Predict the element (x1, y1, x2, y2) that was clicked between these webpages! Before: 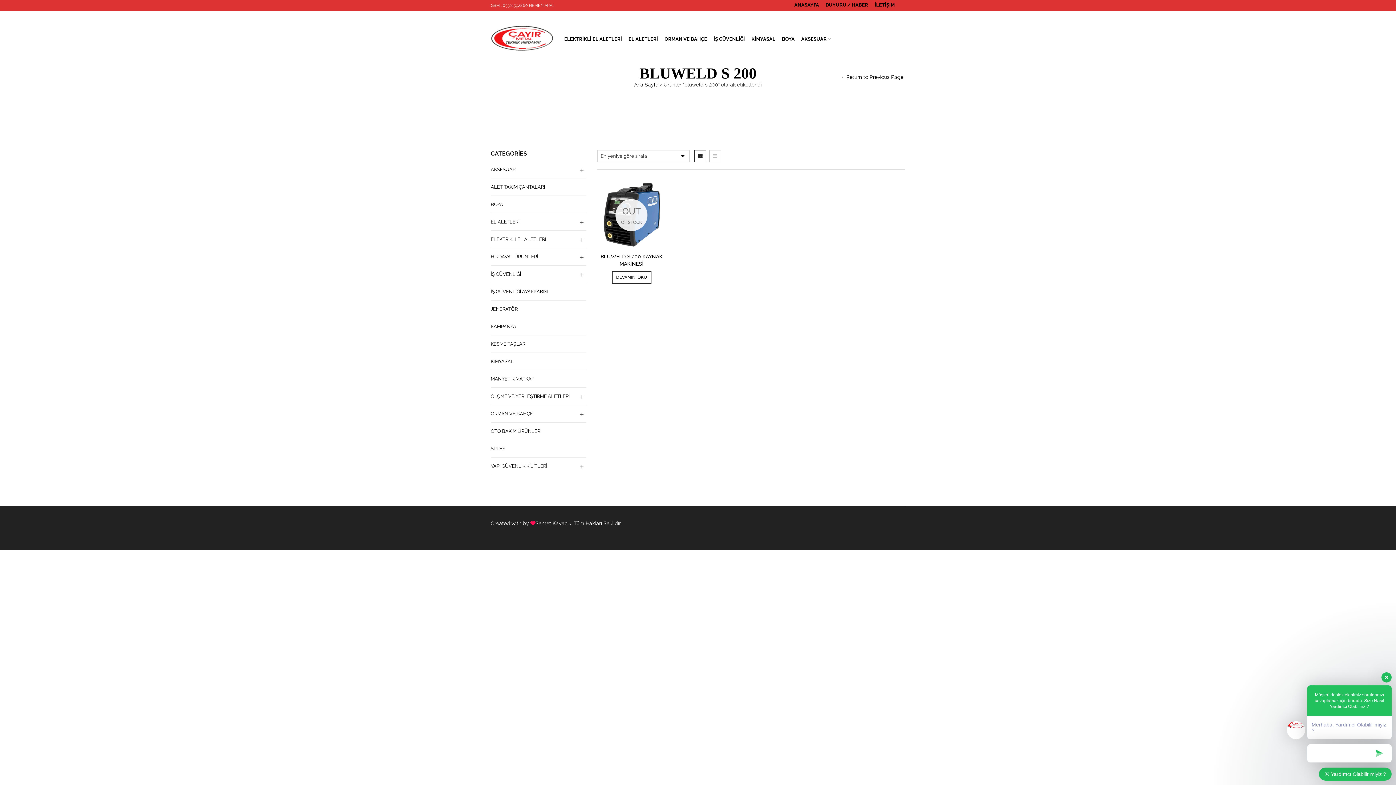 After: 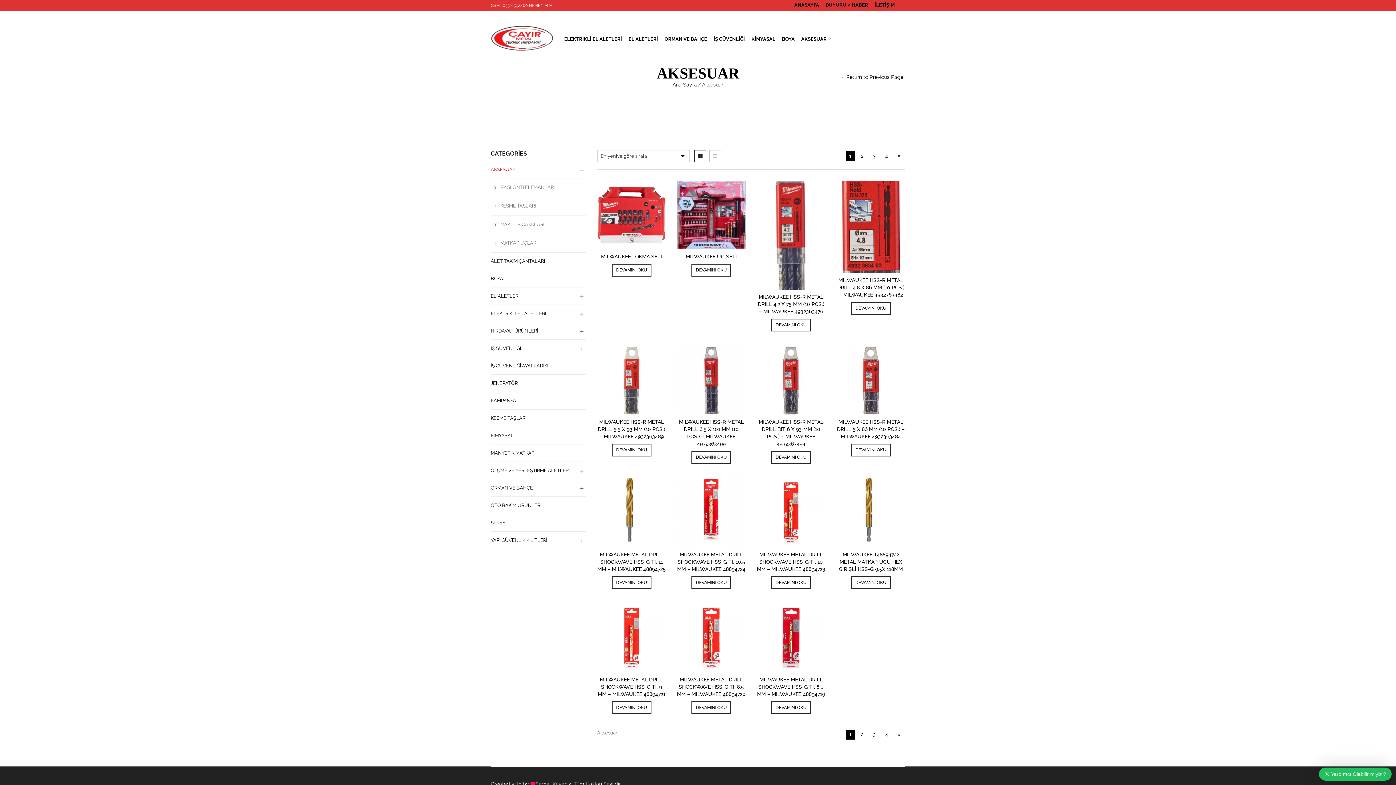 Action: bbox: (490, 161, 515, 178) label: AKSESUAR